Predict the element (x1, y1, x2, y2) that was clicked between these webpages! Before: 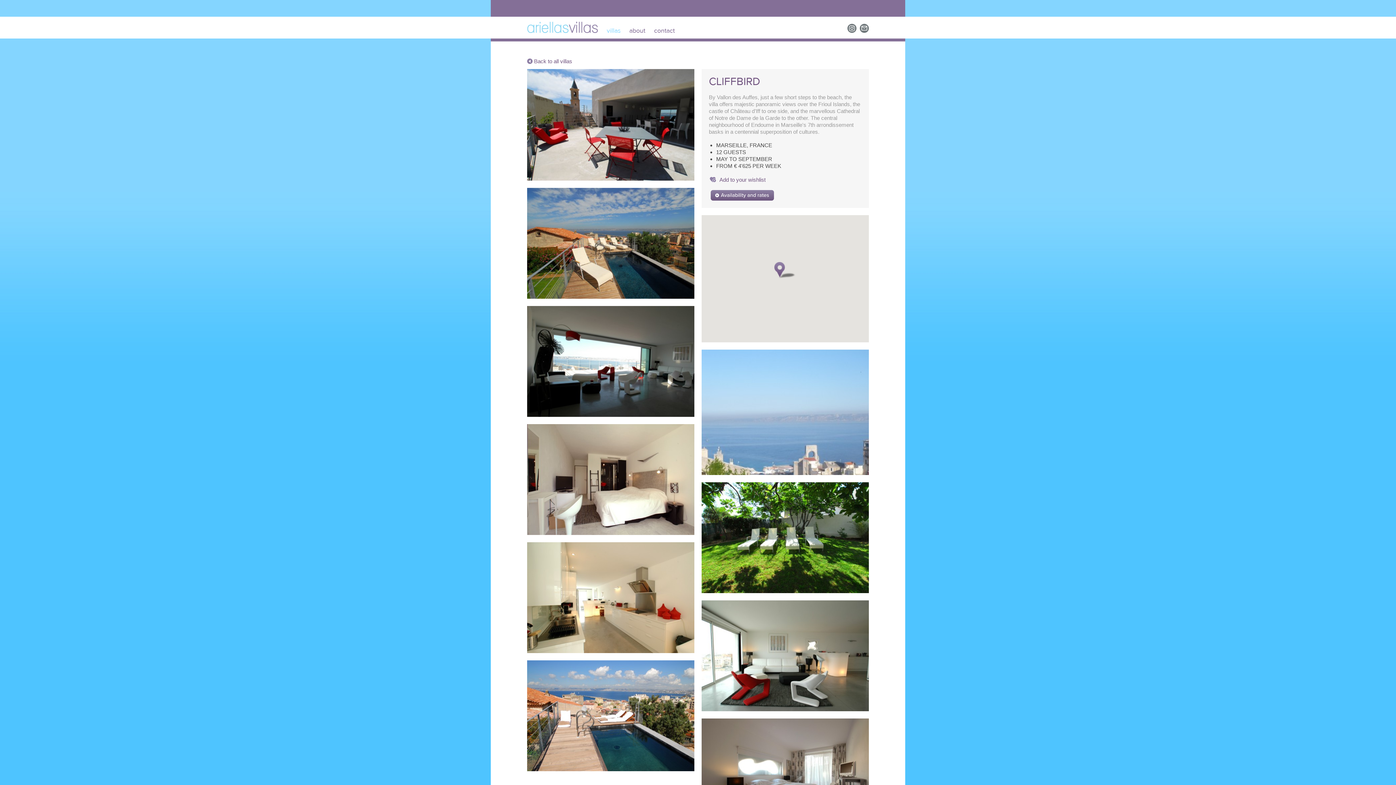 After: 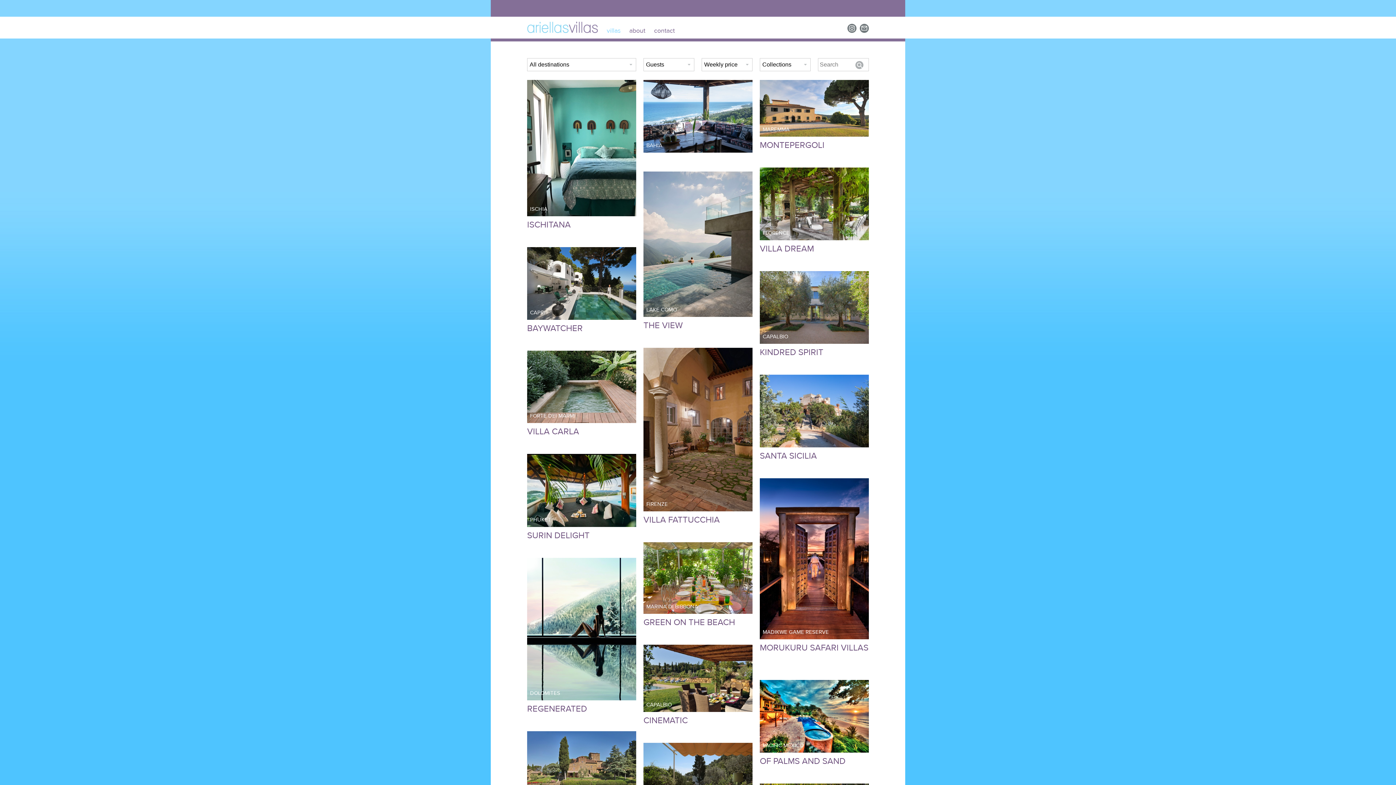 Action: bbox: (598, 16, 620, 35) label: villas